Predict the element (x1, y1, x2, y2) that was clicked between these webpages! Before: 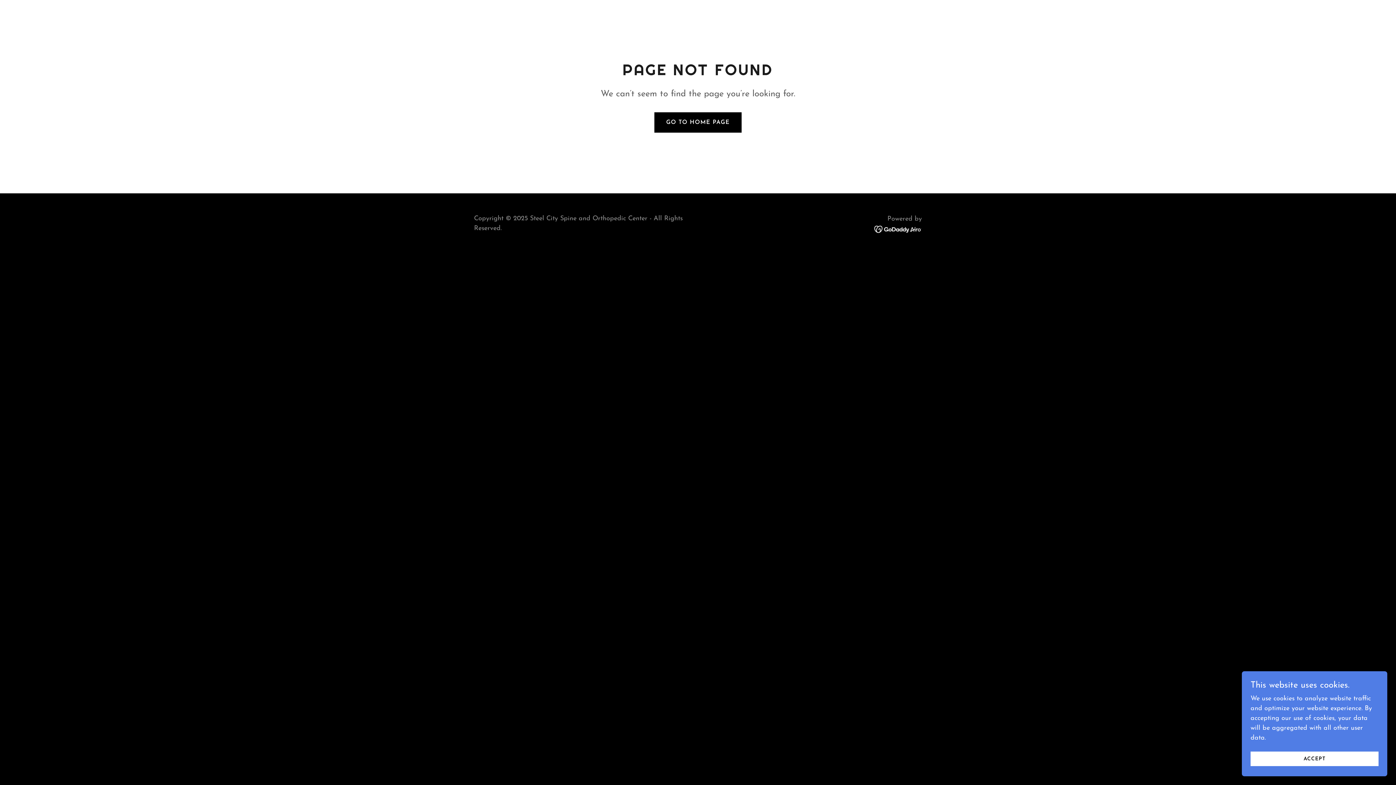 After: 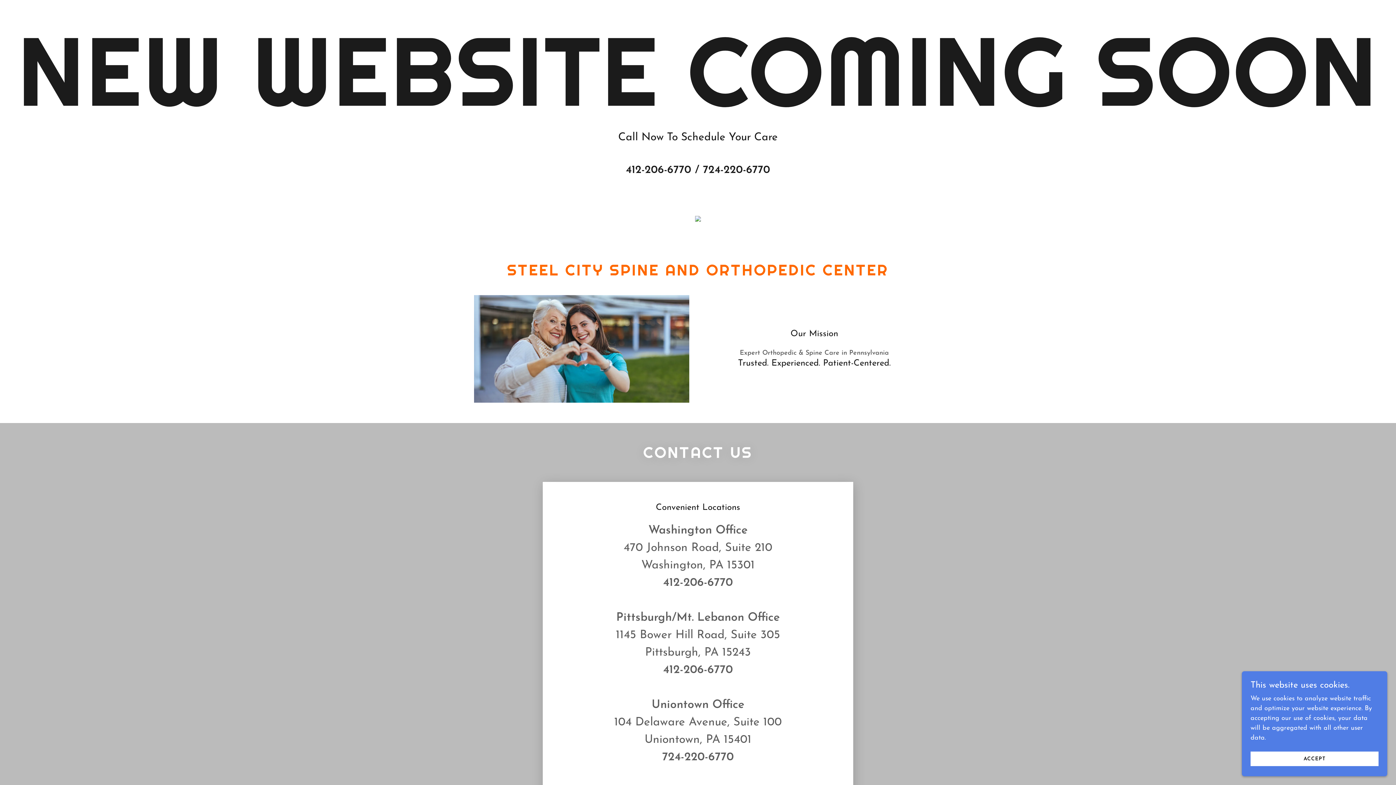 Action: bbox: (654, 112, 741, 132) label: GO TO HOME PAGE